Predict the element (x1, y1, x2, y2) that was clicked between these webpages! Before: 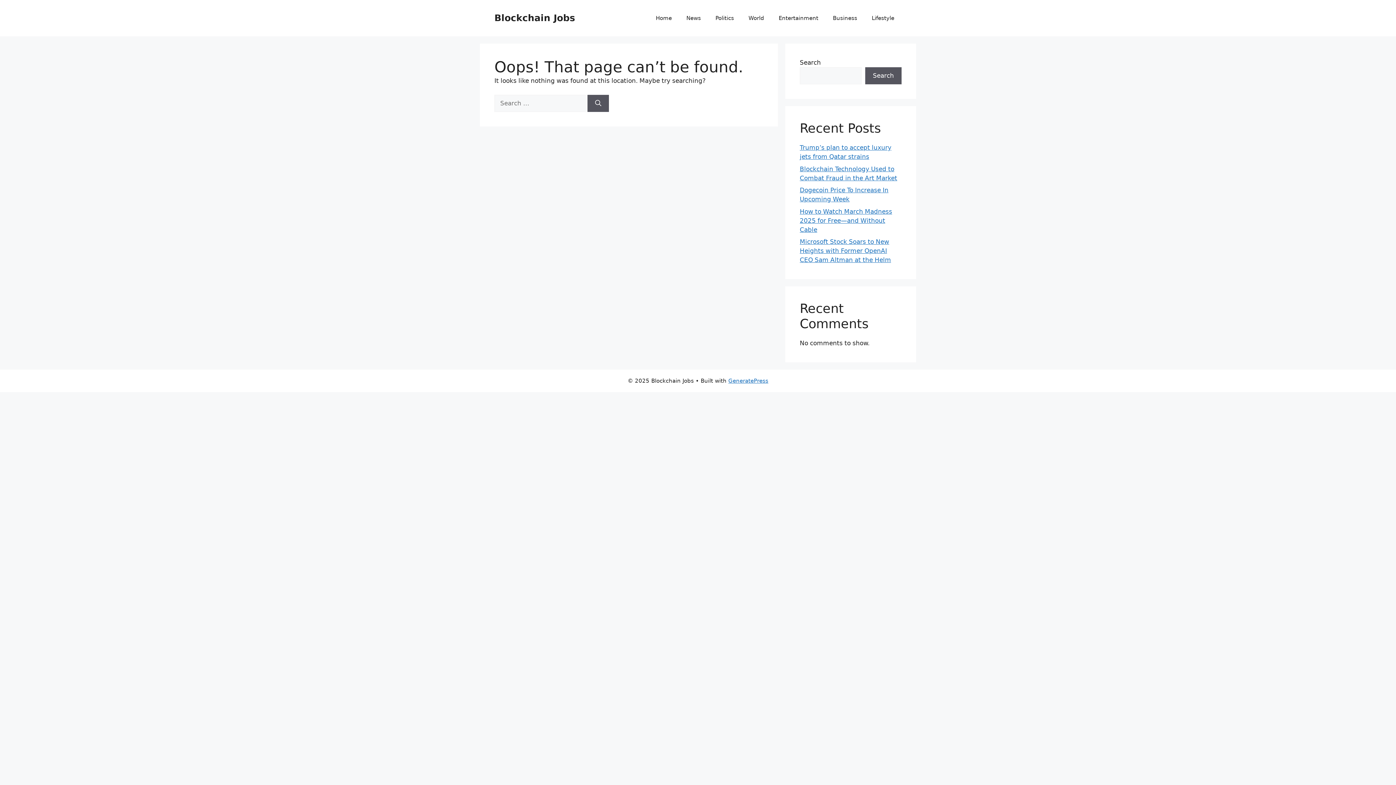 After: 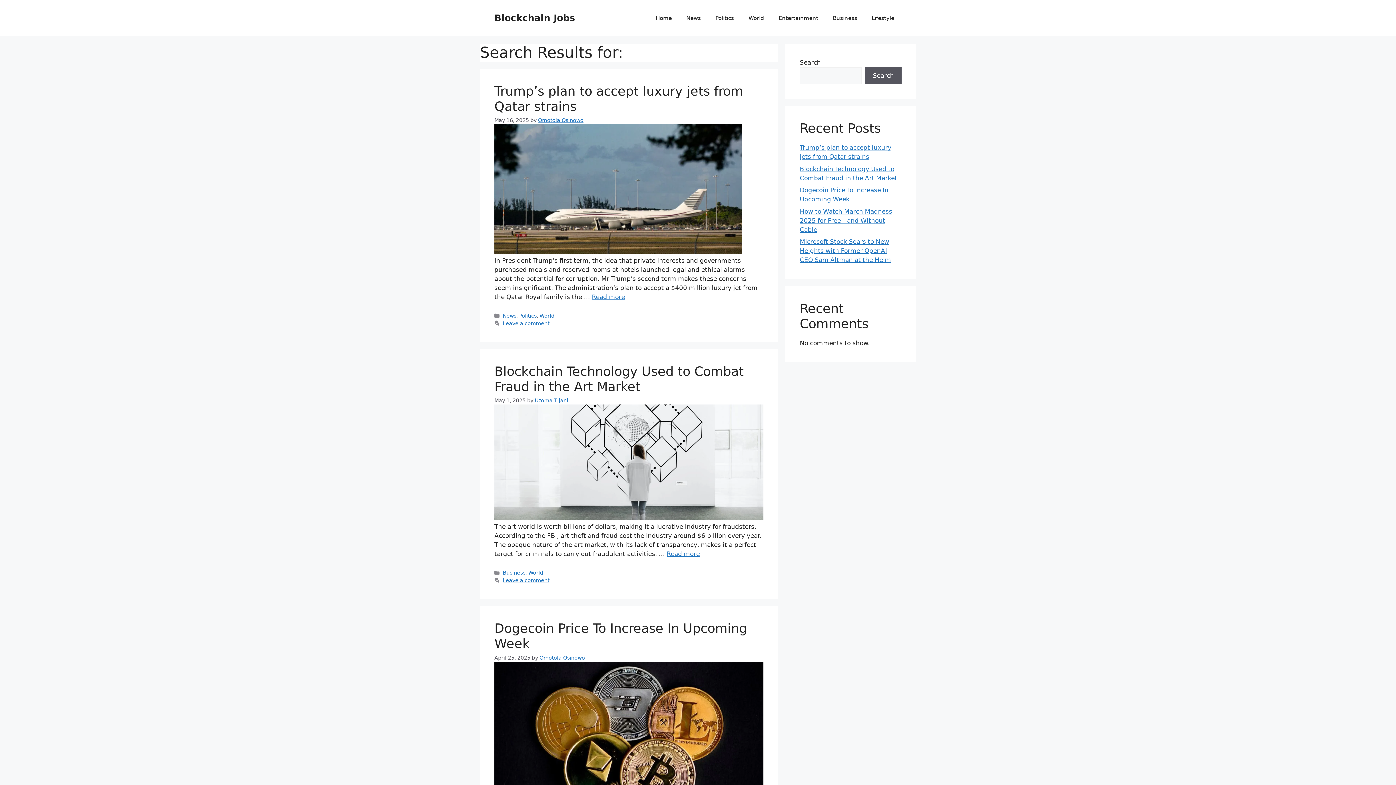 Action: label: Search bbox: (587, 94, 609, 111)